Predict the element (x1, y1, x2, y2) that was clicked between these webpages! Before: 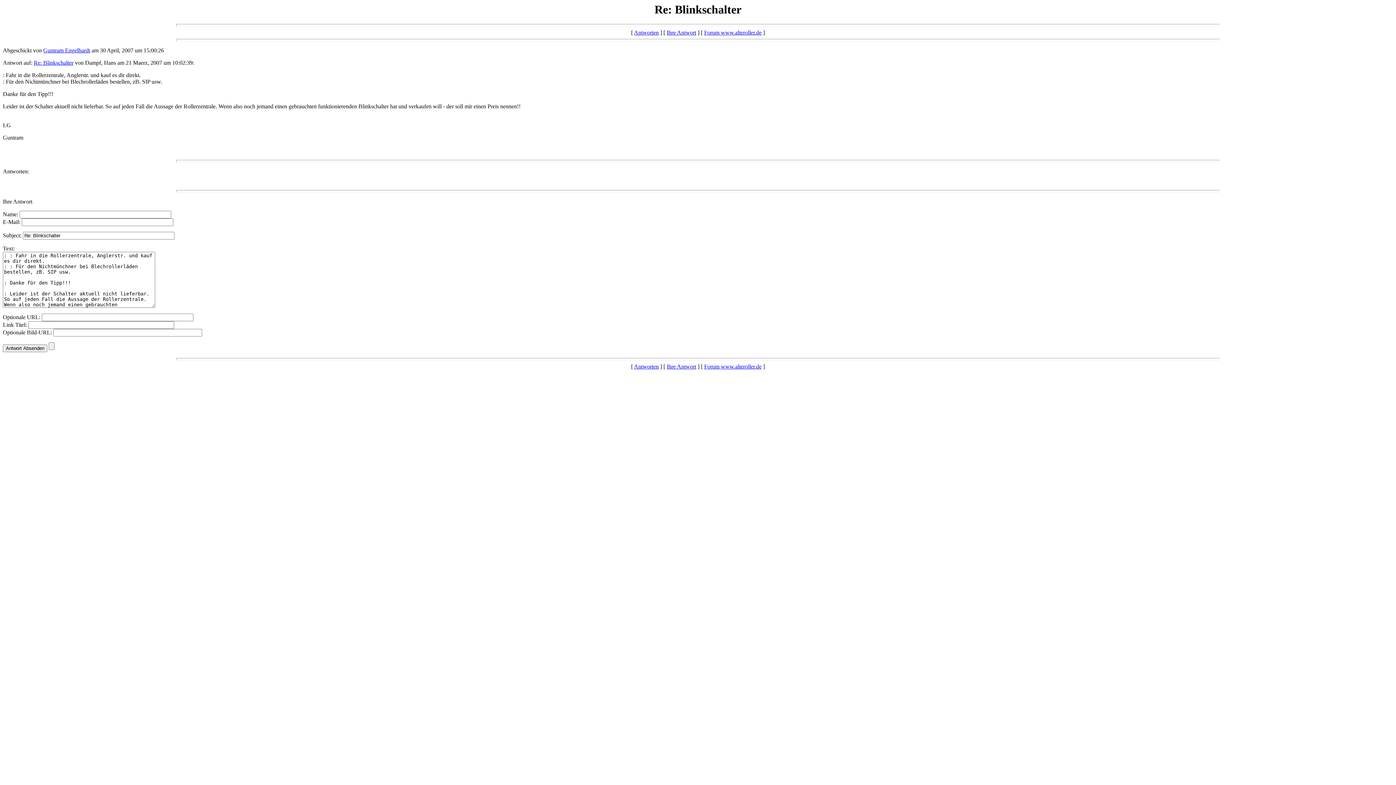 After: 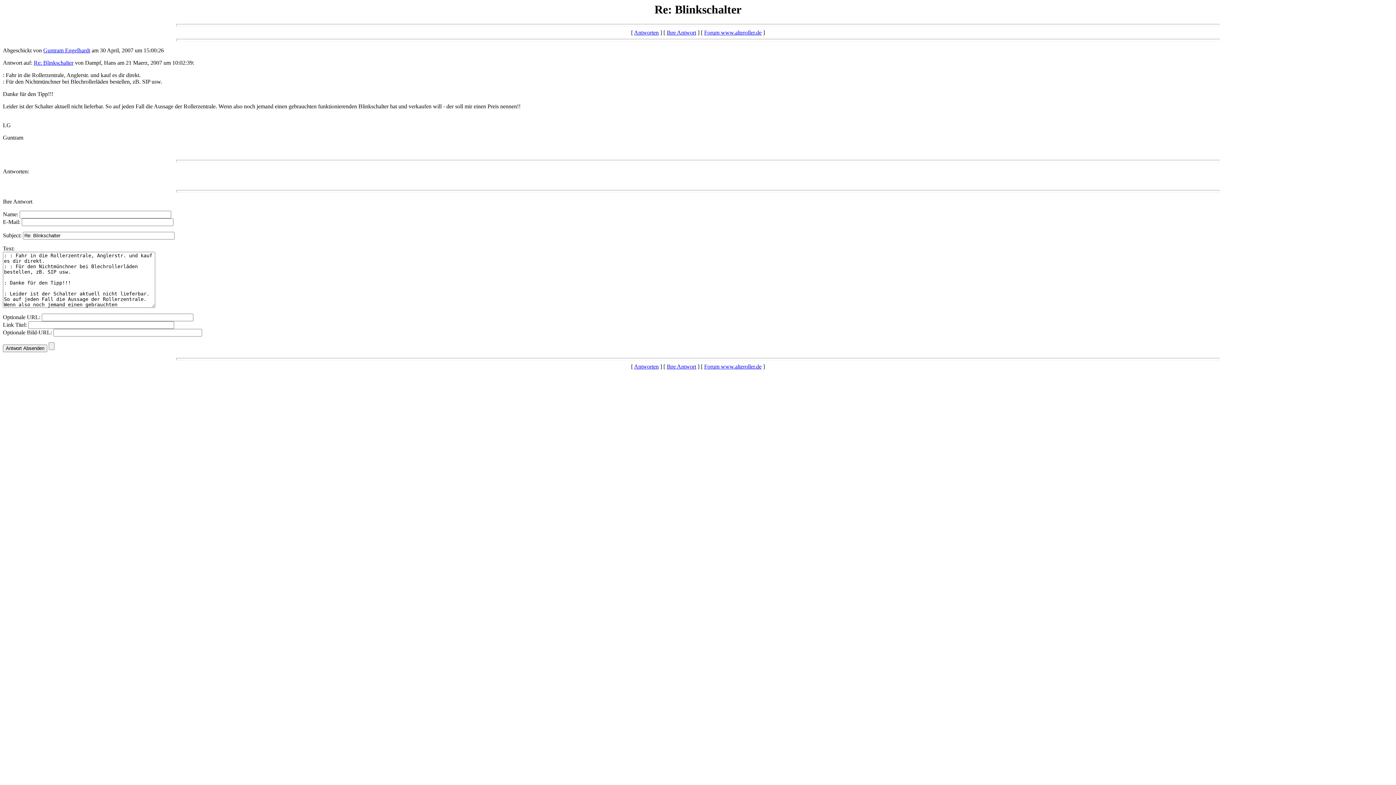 Action: bbox: (666, 29, 696, 35) label: Ihre Antwort